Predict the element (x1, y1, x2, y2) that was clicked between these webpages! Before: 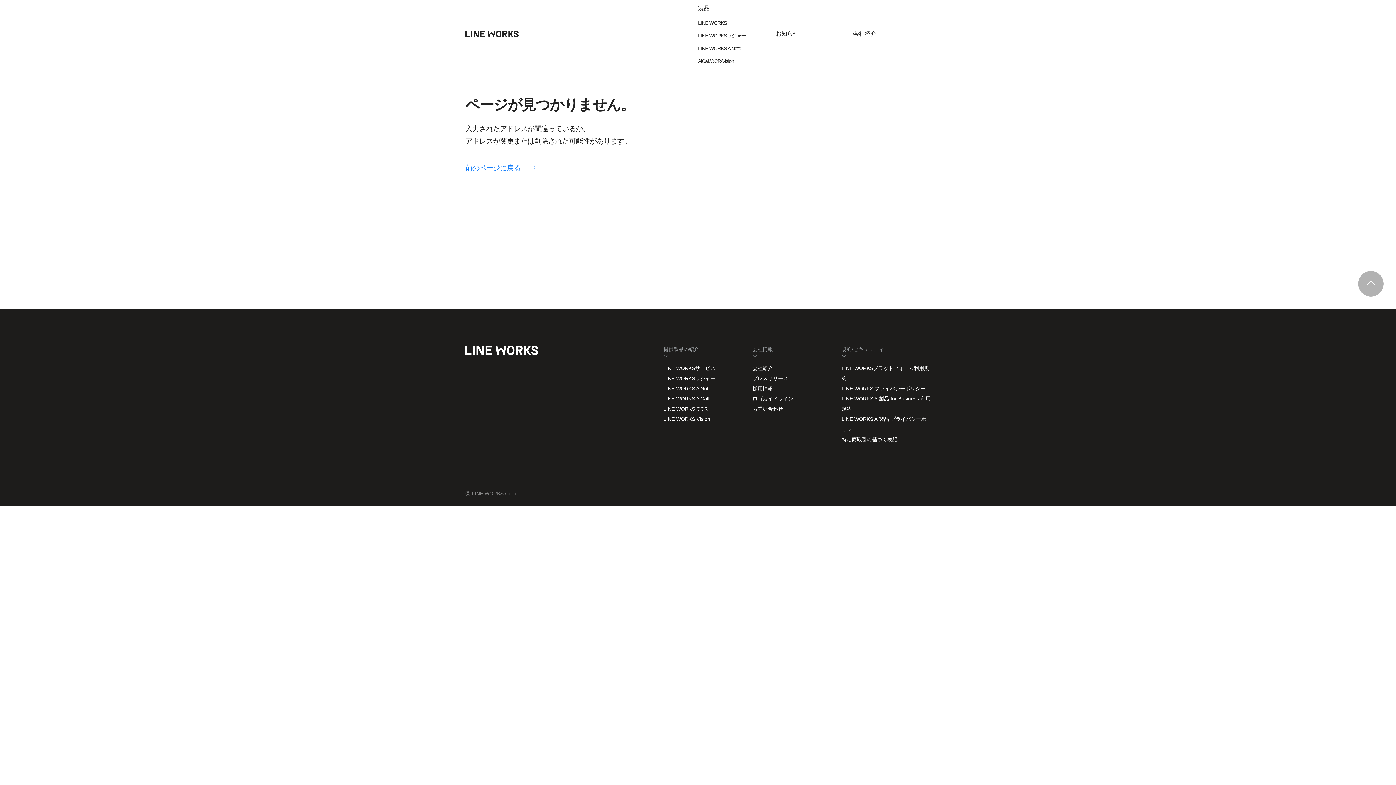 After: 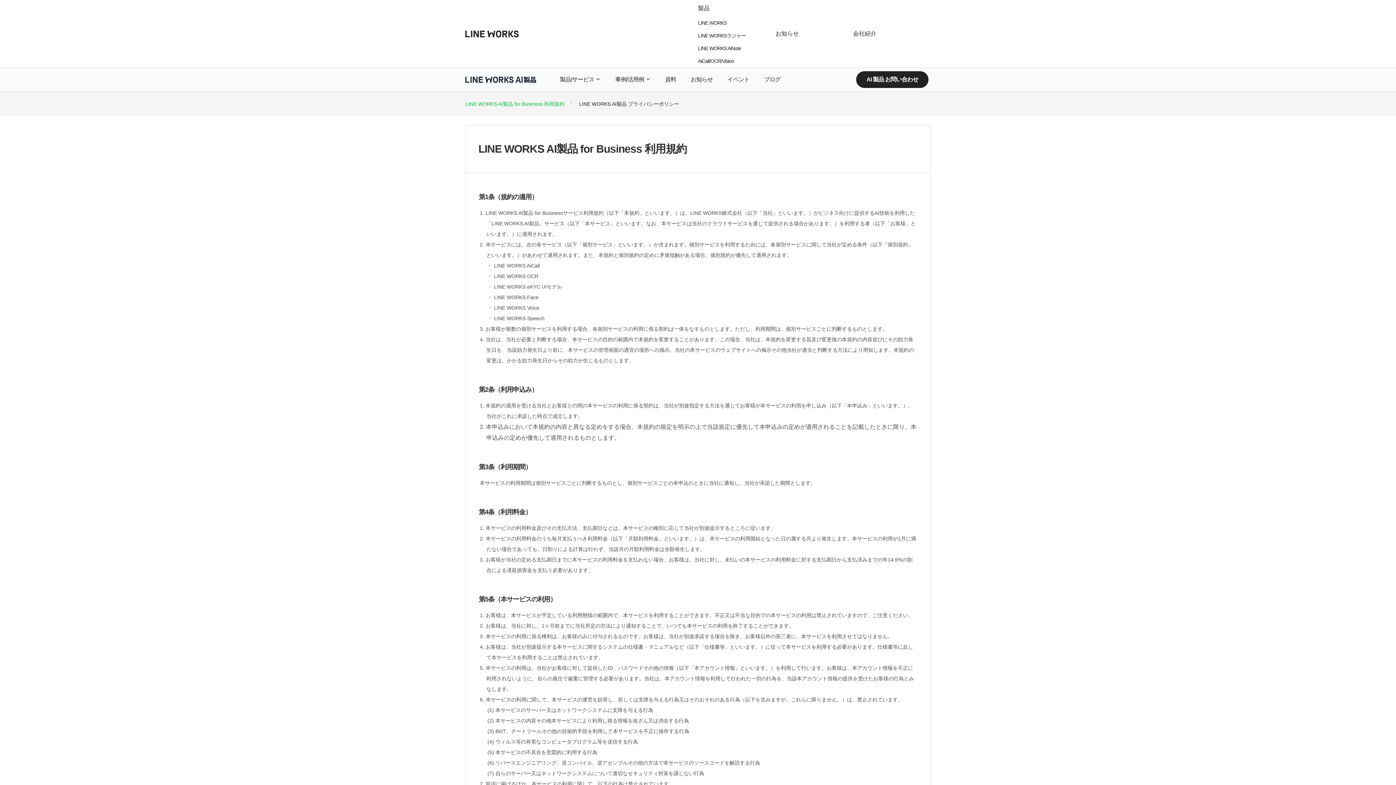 Action: bbox: (841, 393, 930, 414) label: LINE WORKS AI製品 for Business 利用規約